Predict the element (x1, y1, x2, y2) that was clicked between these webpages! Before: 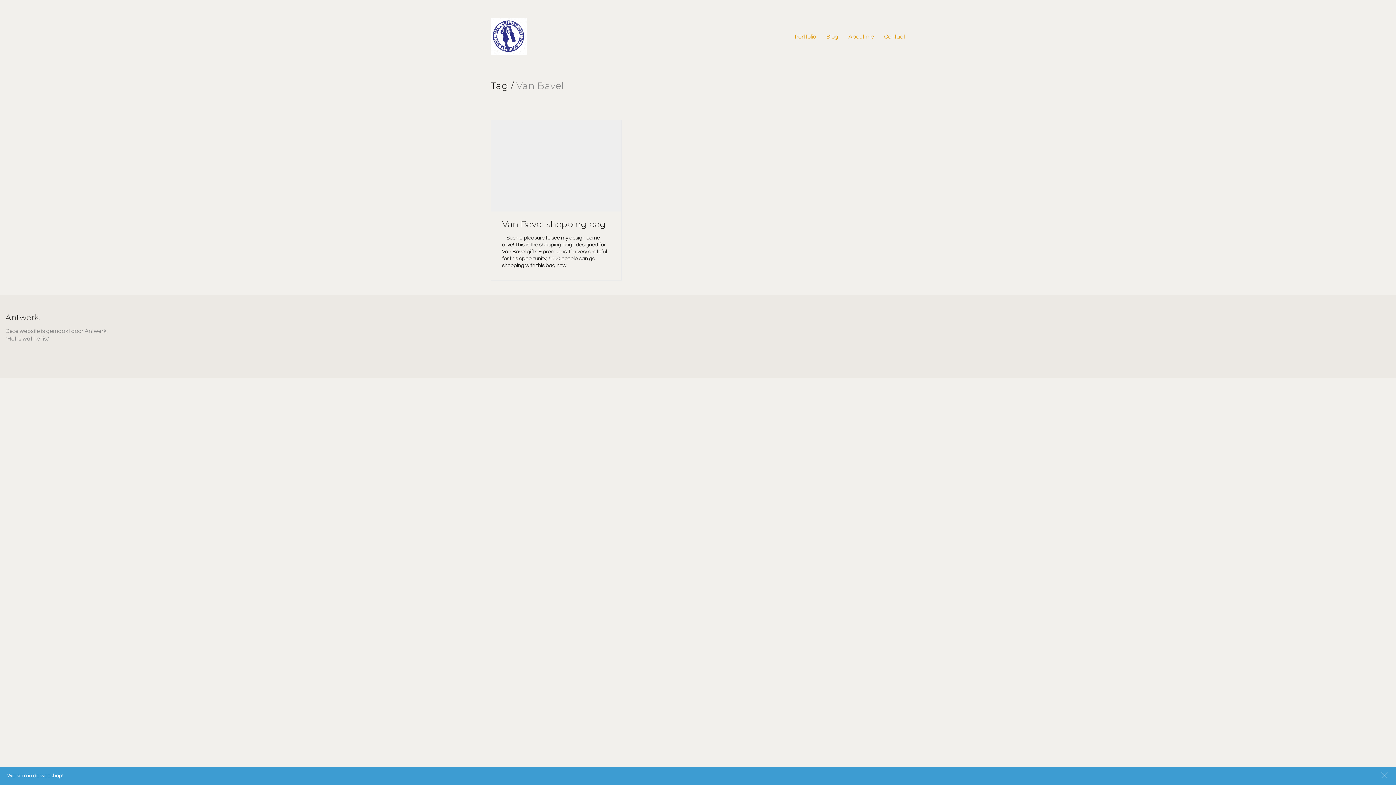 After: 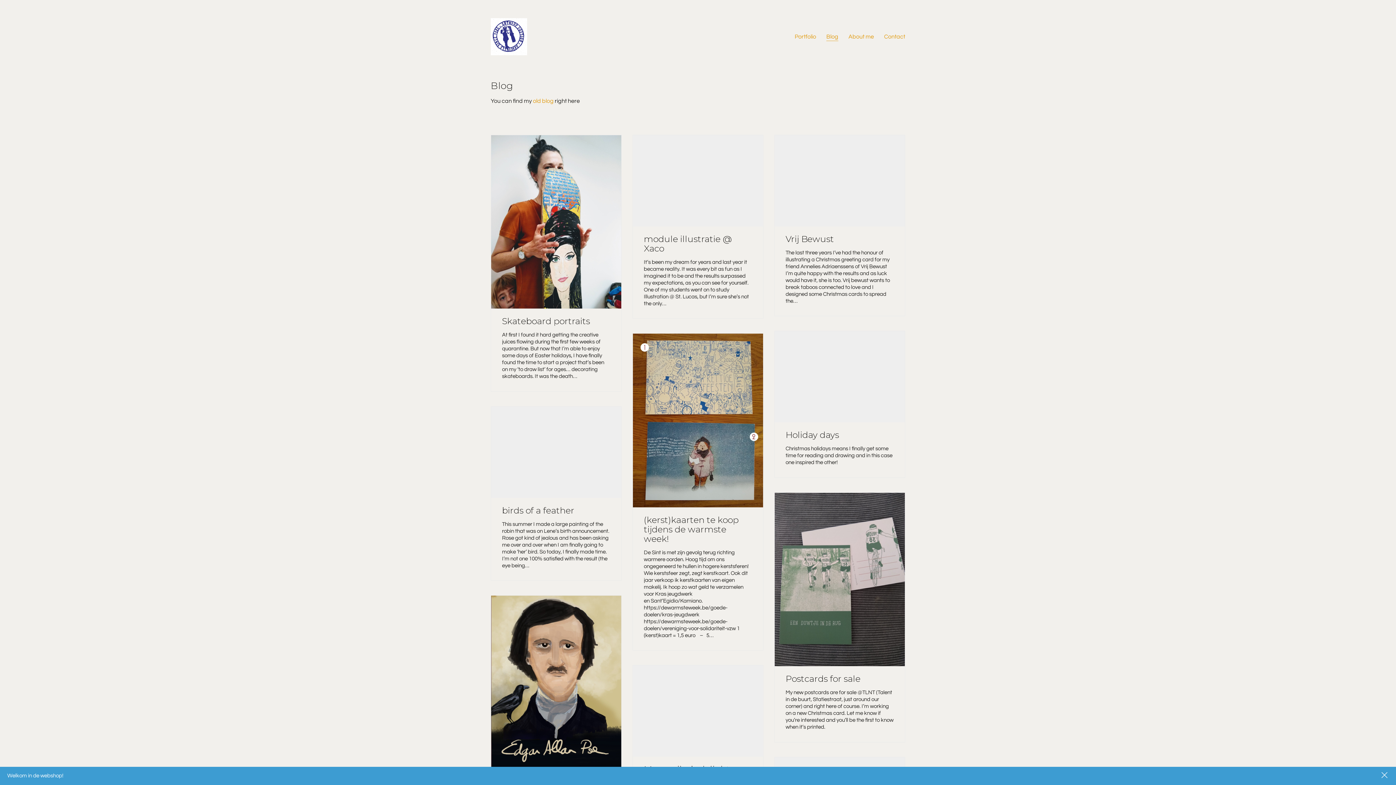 Action: label: Blog bbox: (826, 32, 838, 40)